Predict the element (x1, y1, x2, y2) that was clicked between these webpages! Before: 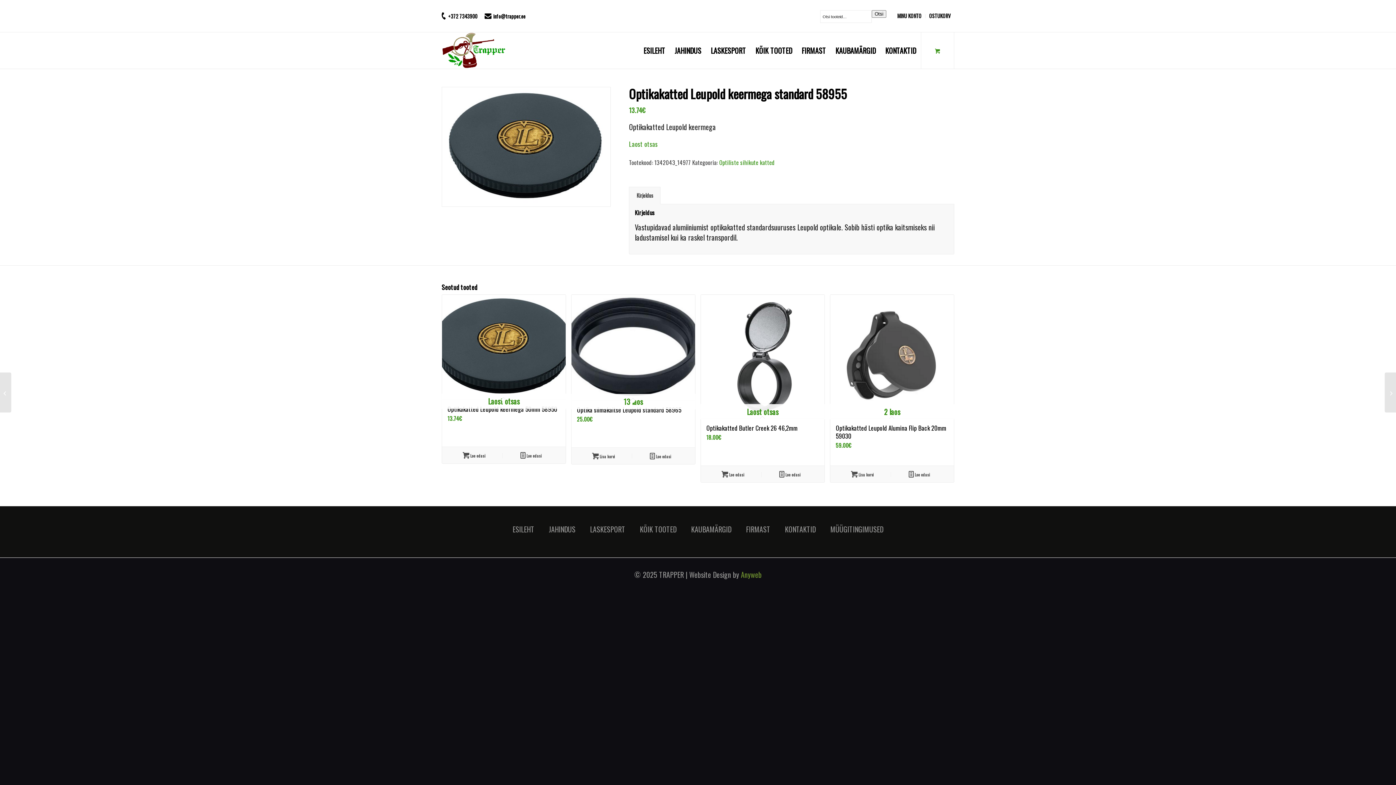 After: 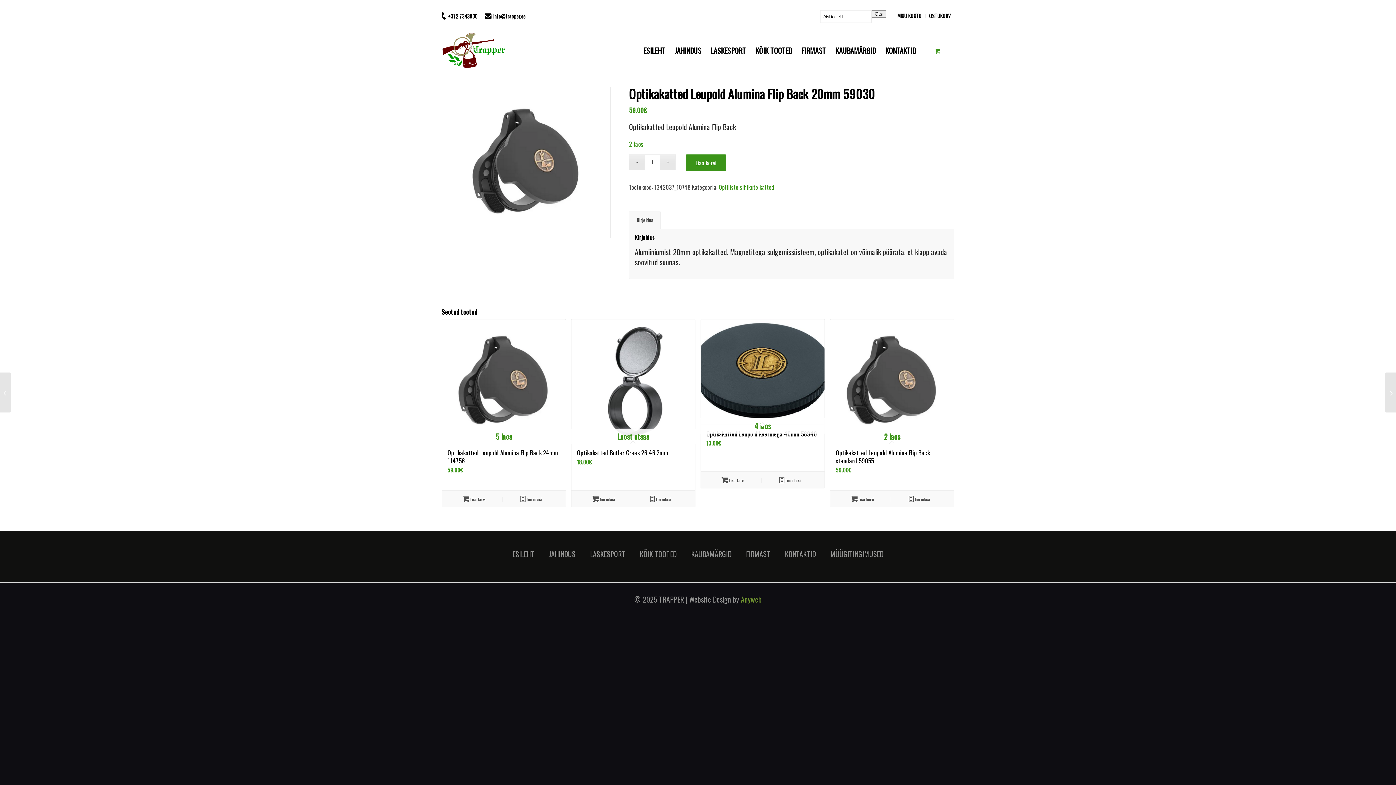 Action: label: 2 laos

Optikakatted Leupold Alumina Flip Back 20mm 59030
59.00€ bbox: (830, 295, 954, 465)